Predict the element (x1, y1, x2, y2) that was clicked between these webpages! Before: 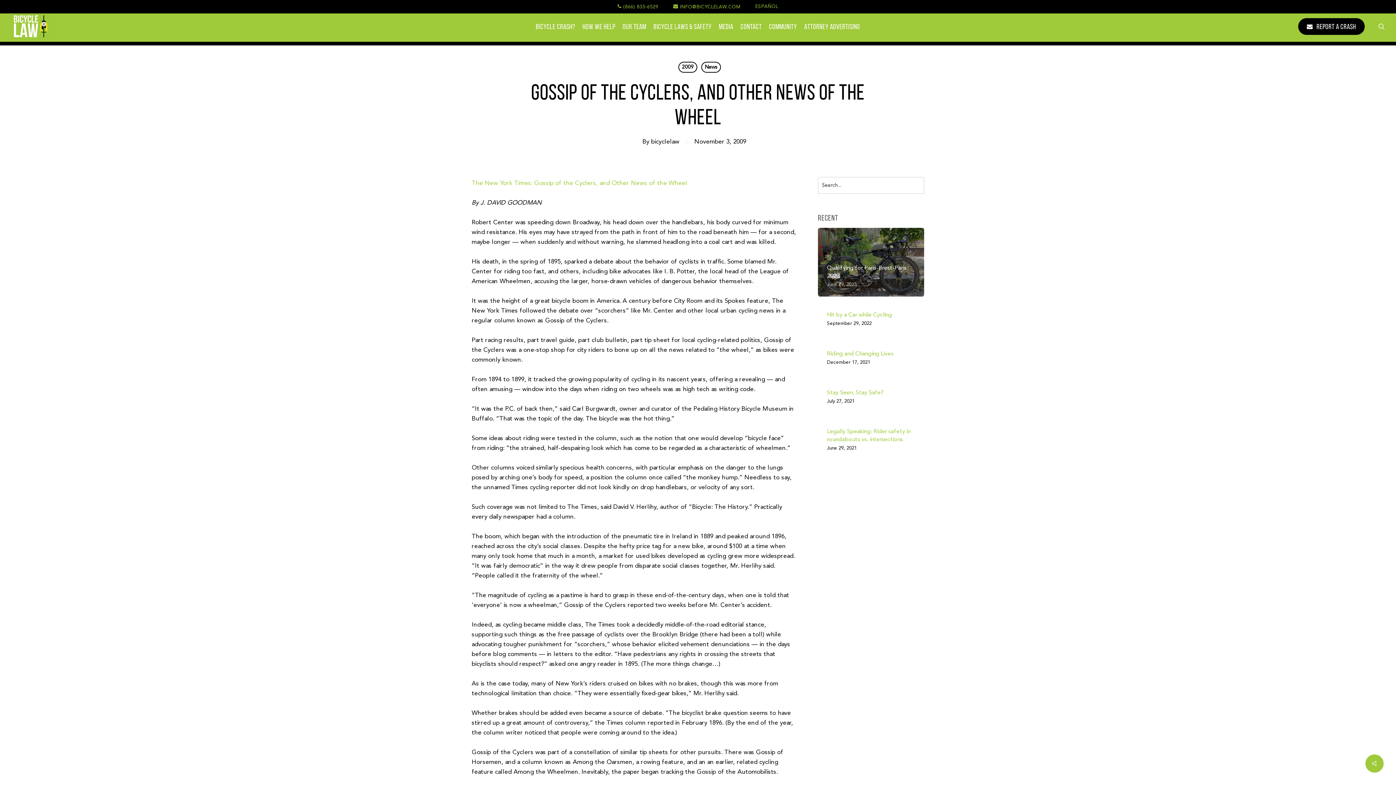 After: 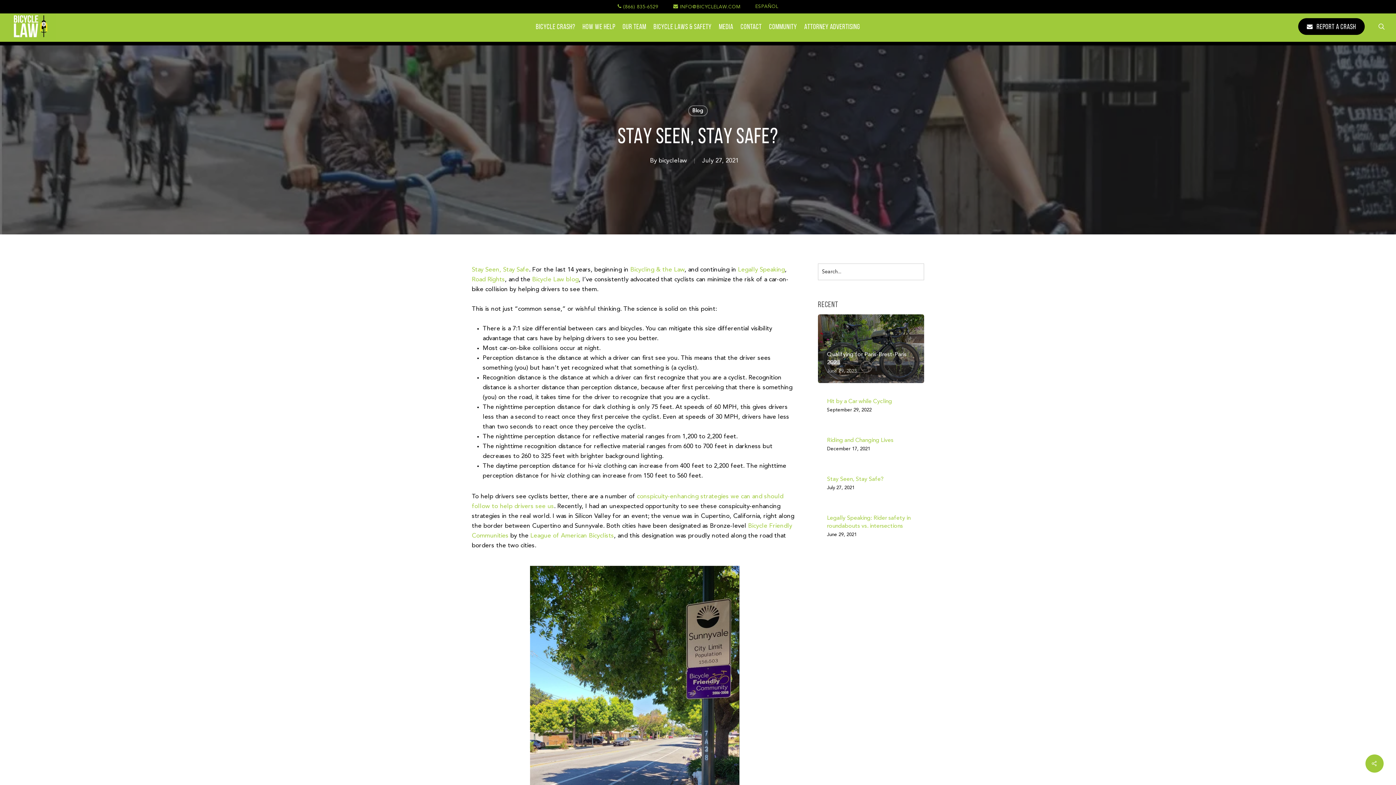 Action: label: Stay Seen, Stay Safe?
July 27, 2021 bbox: (827, 389, 915, 404)